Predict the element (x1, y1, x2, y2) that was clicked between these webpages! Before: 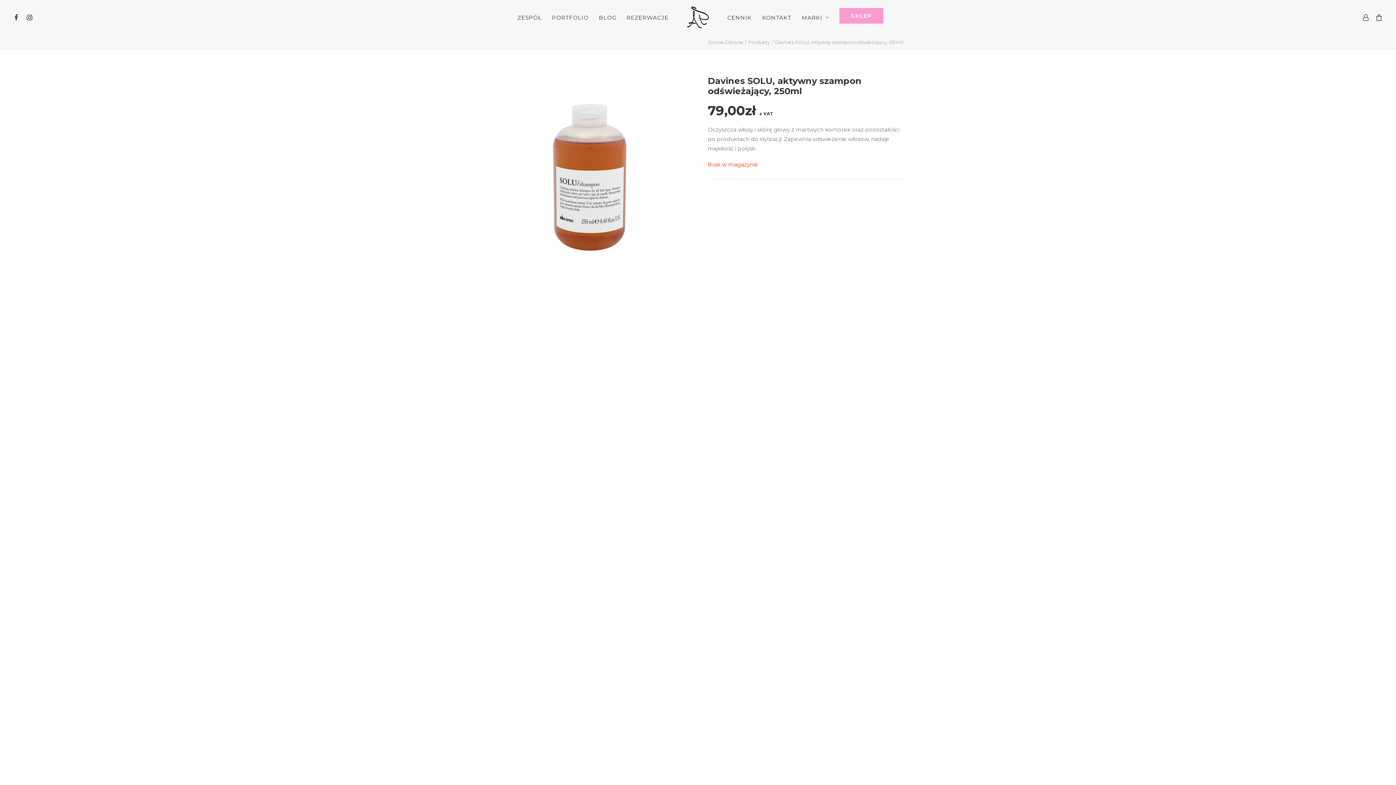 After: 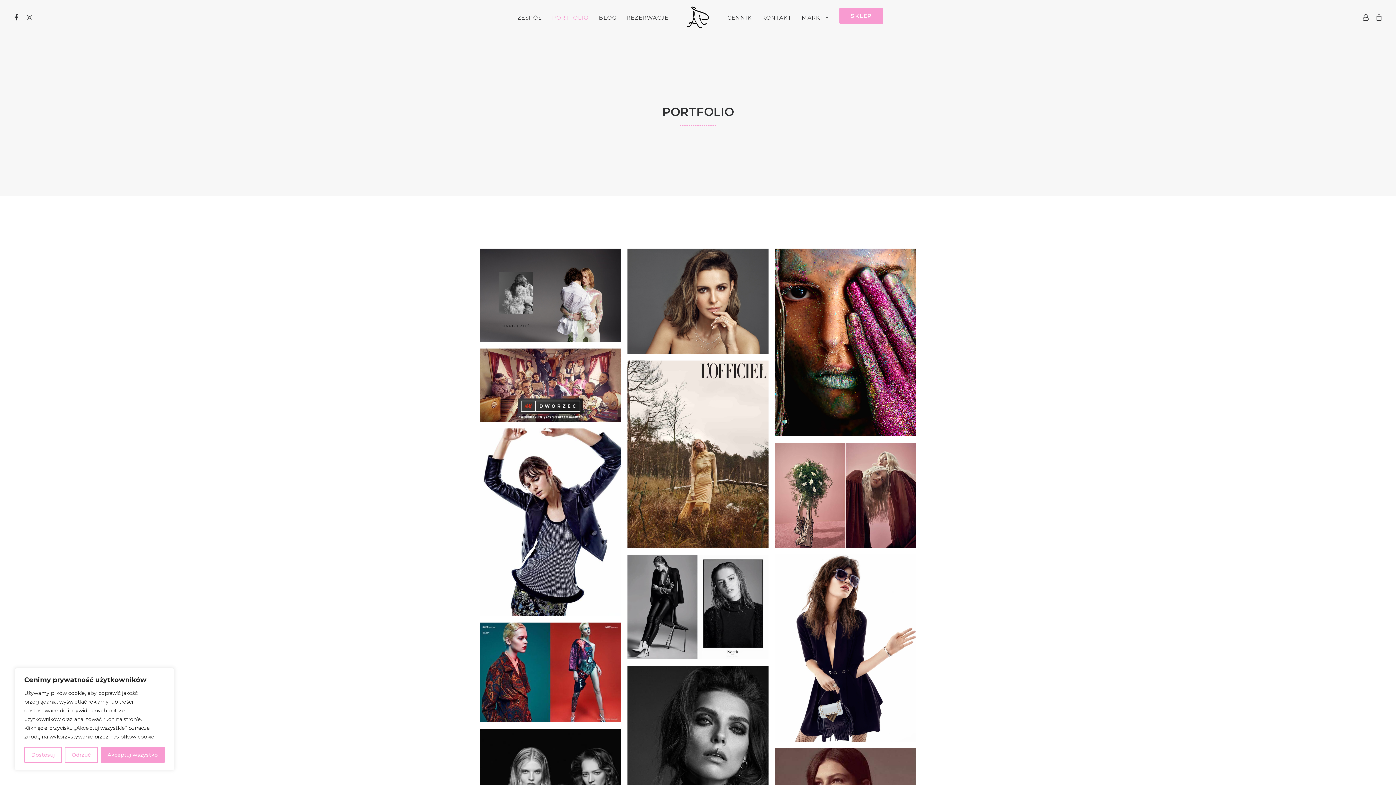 Action: bbox: (547, 0, 593, 34) label: PORTFOLIO